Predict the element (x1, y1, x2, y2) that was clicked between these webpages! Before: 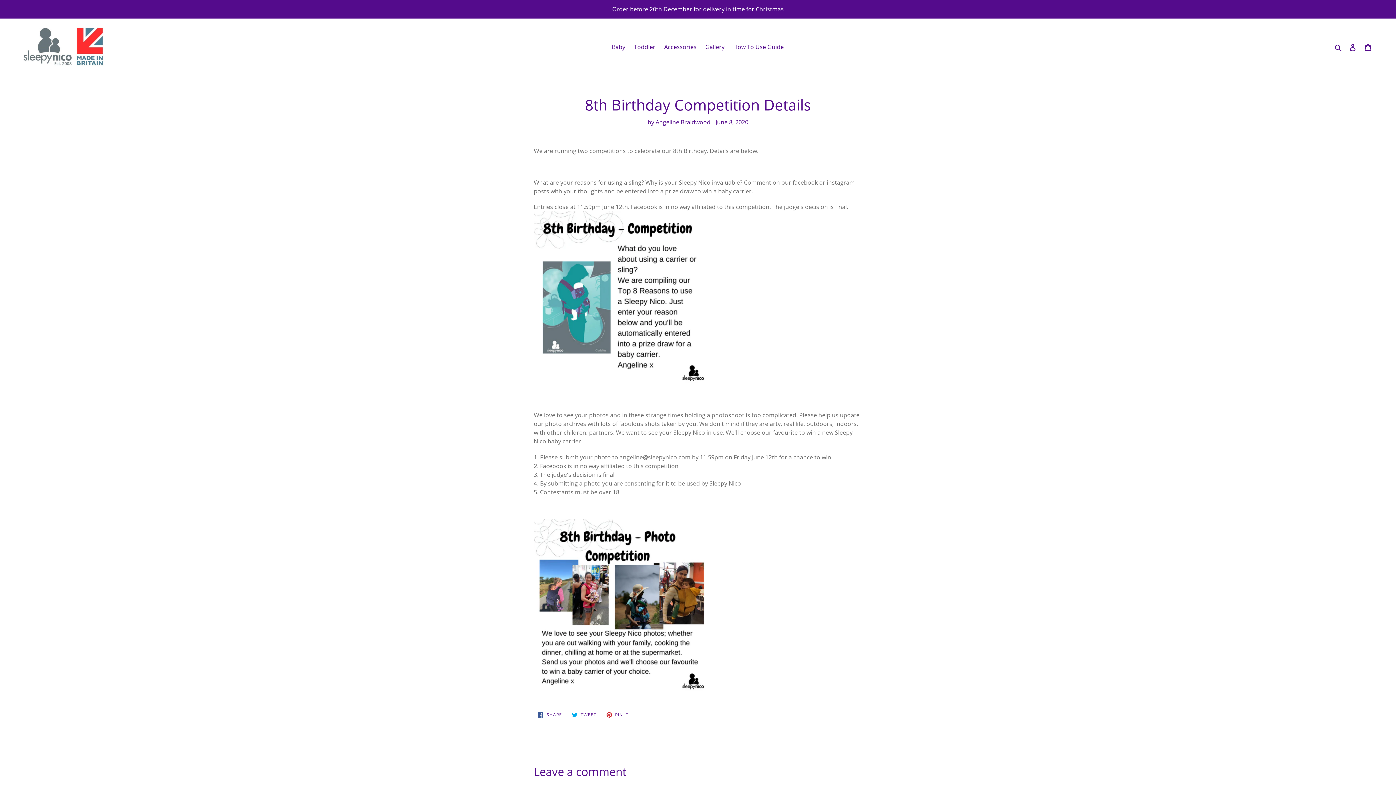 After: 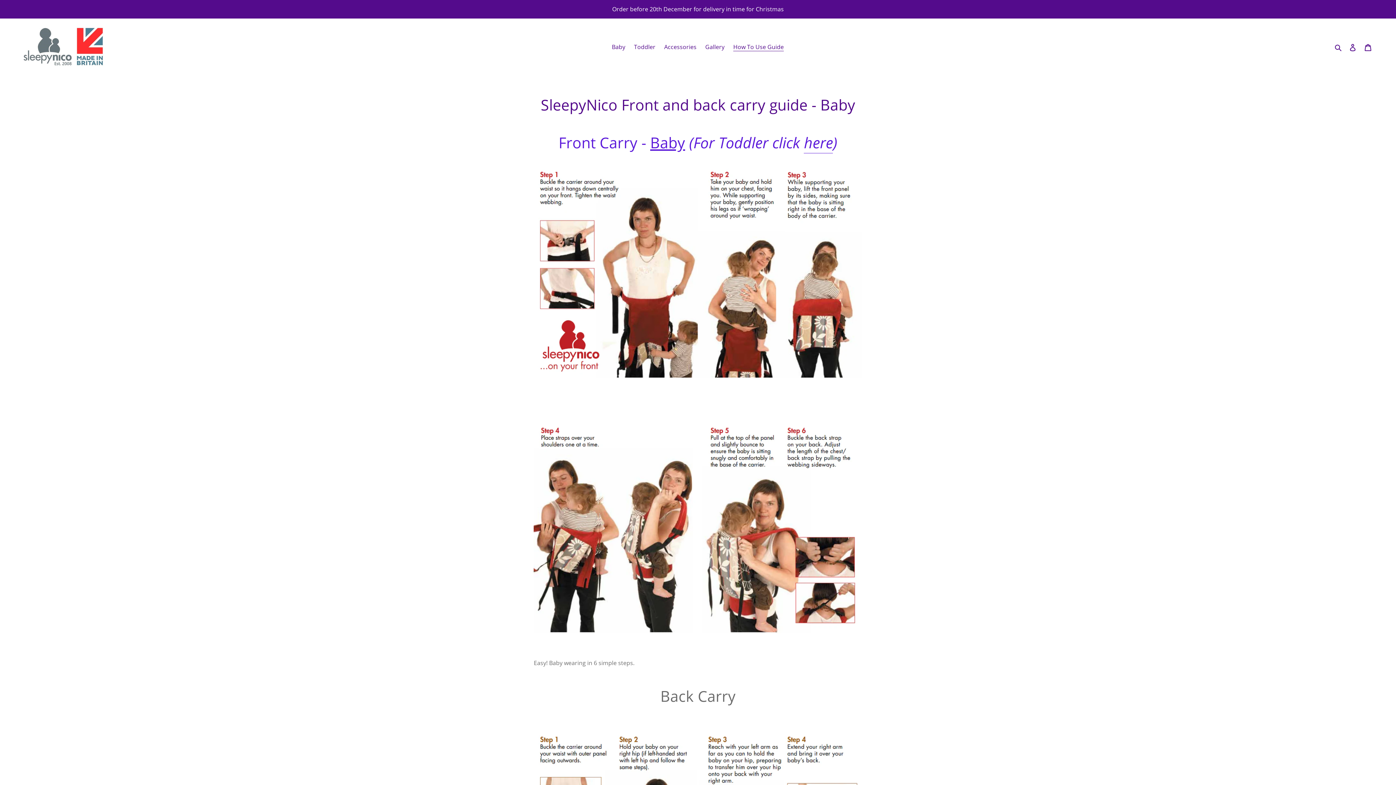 Action: bbox: (729, 41, 787, 52) label: How To Use Guide